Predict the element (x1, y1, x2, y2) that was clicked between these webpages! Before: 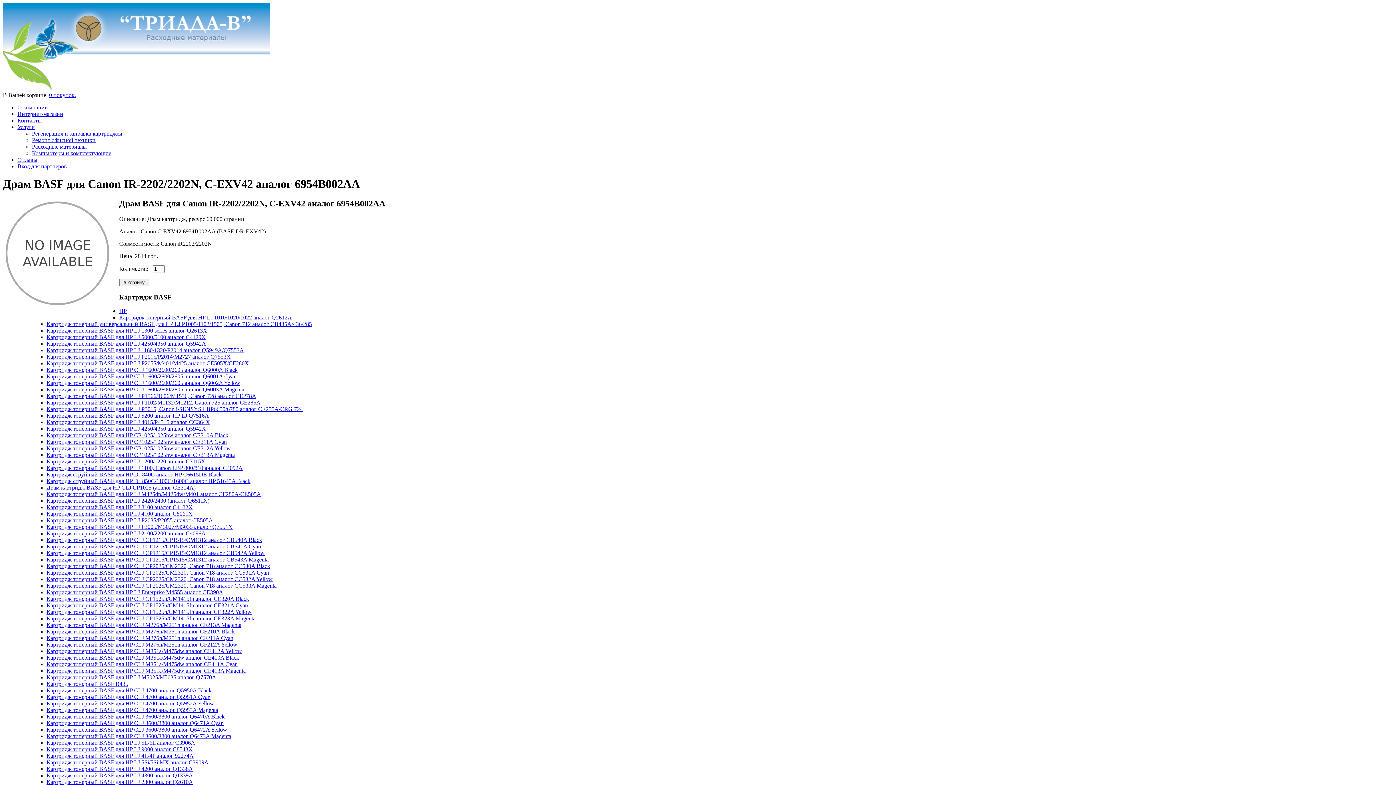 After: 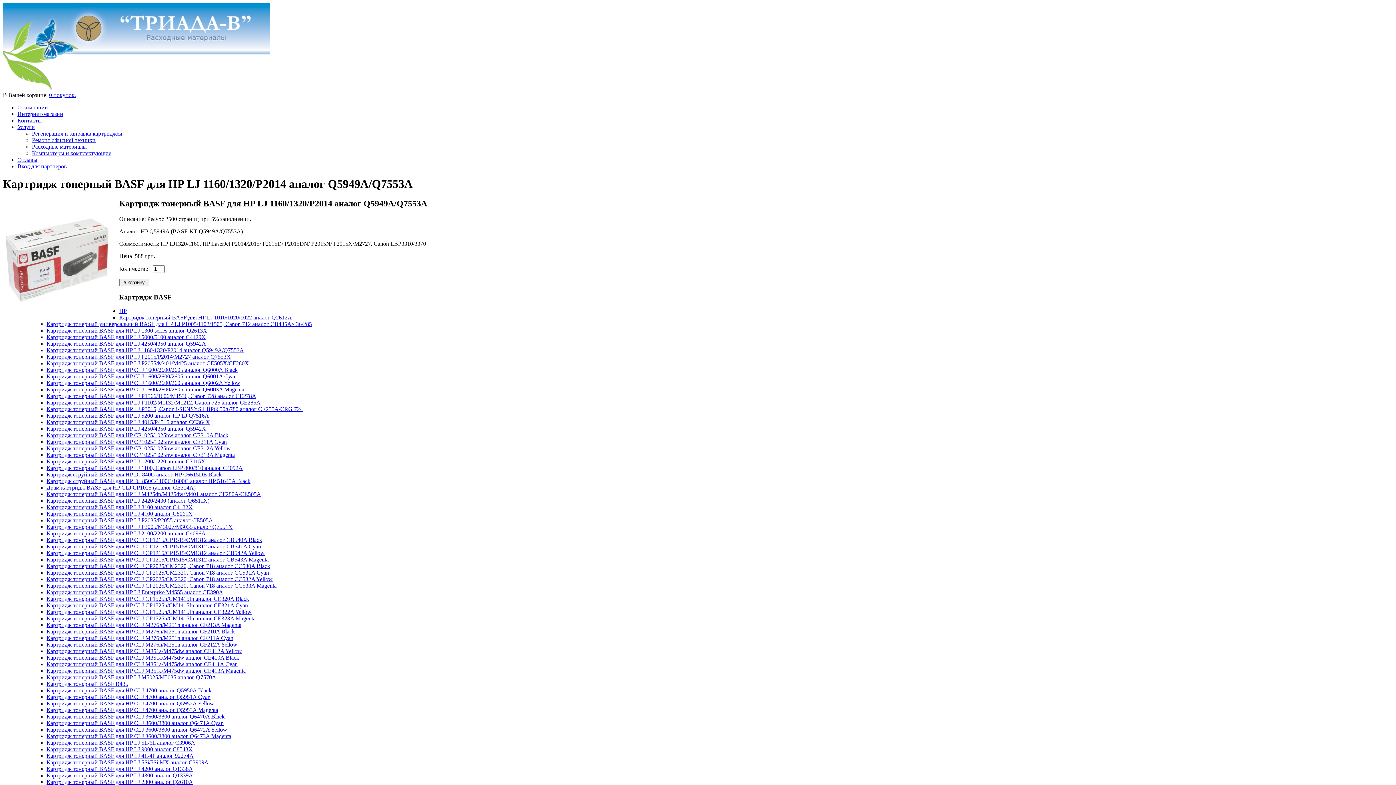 Action: bbox: (46, 347, 244, 353) label: Картридж тонерный BASF для HP LJ 1160/1320/P2014 аналог Q5949A/Q7553A